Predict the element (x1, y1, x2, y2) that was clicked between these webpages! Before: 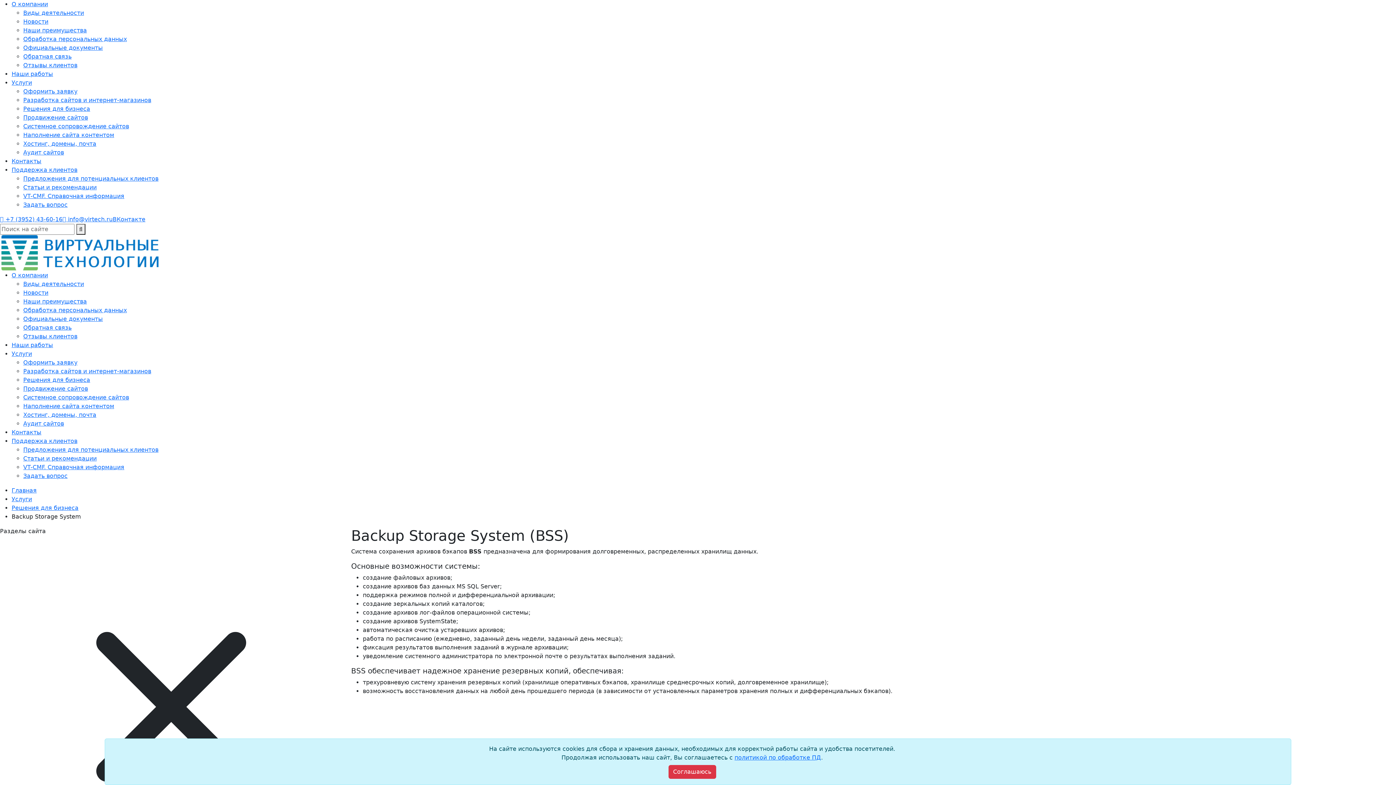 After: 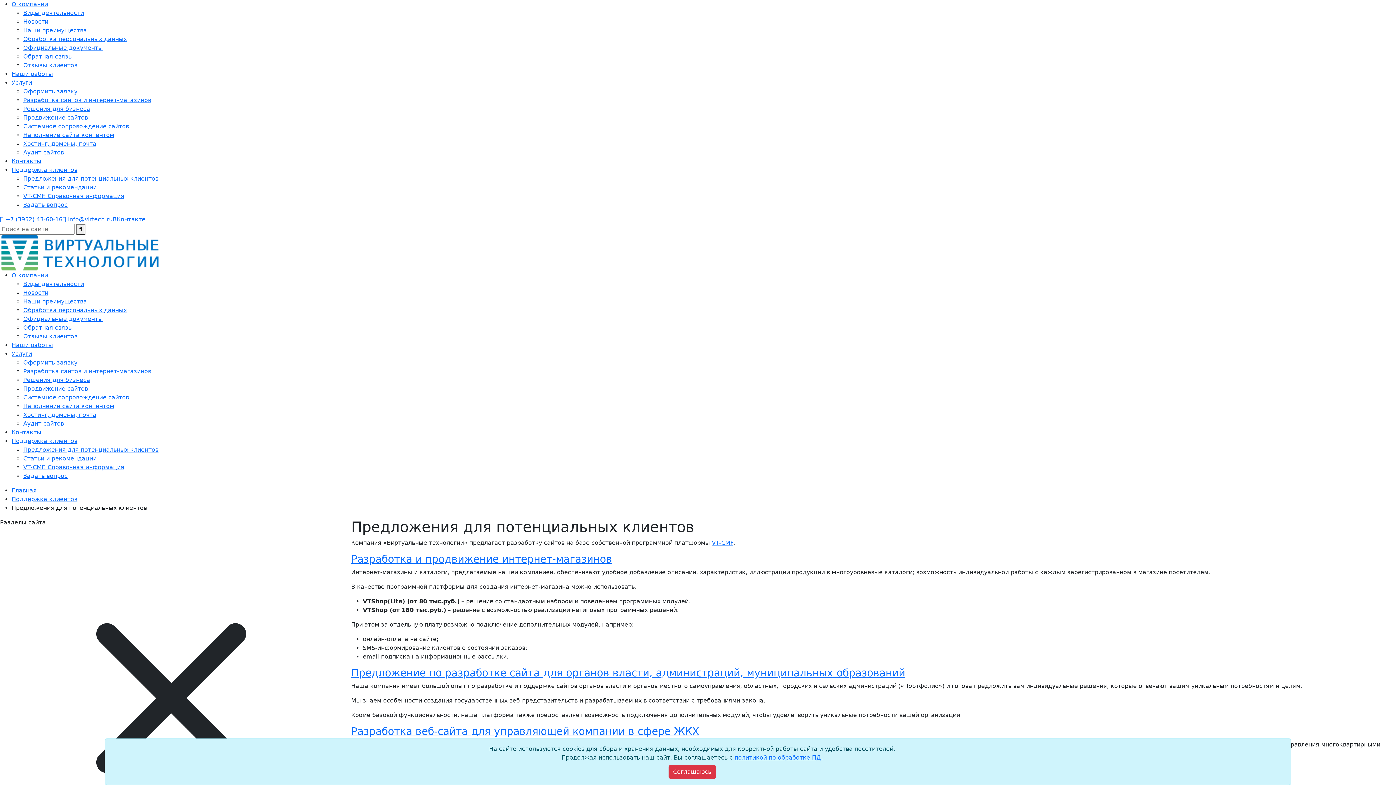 Action: bbox: (23, 175, 158, 182) label: Предложения для потенциальных клиентов